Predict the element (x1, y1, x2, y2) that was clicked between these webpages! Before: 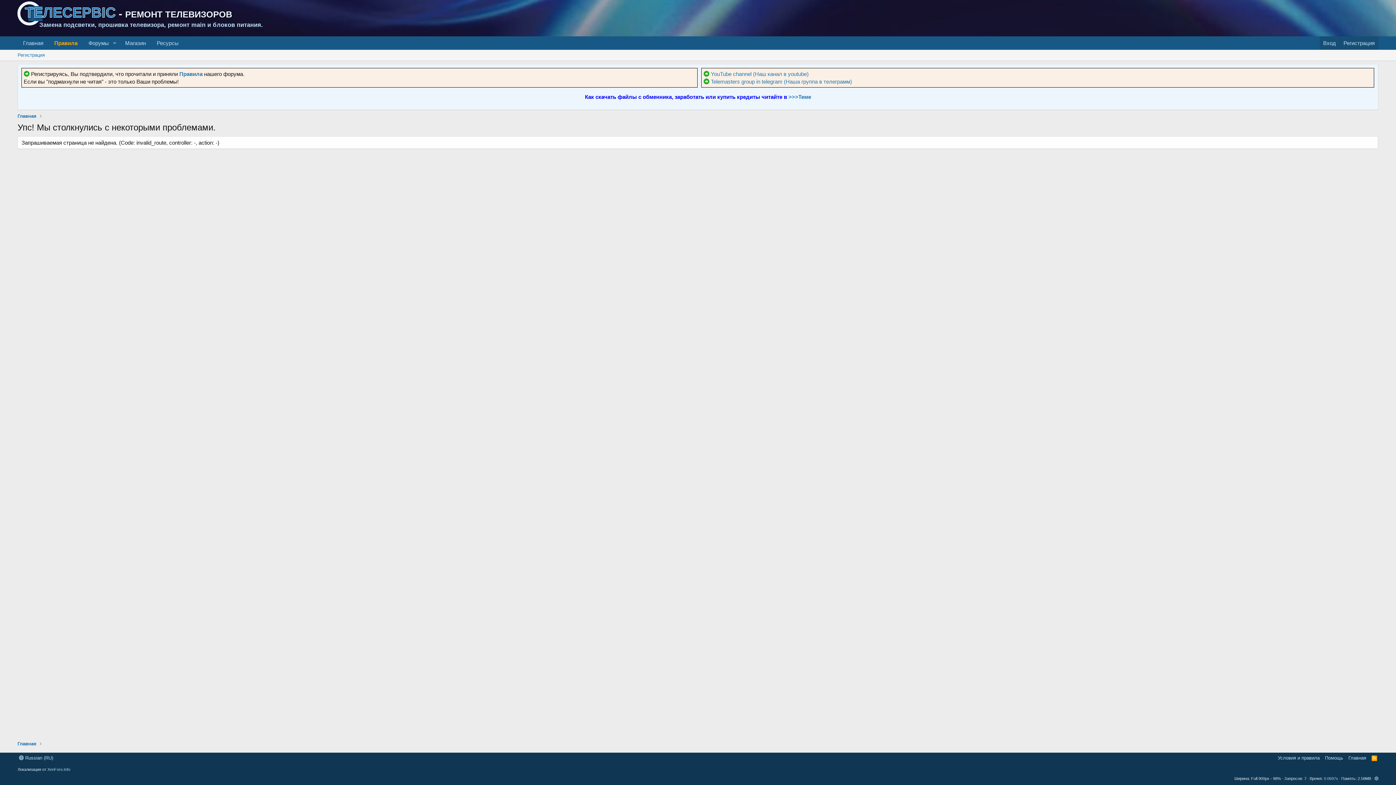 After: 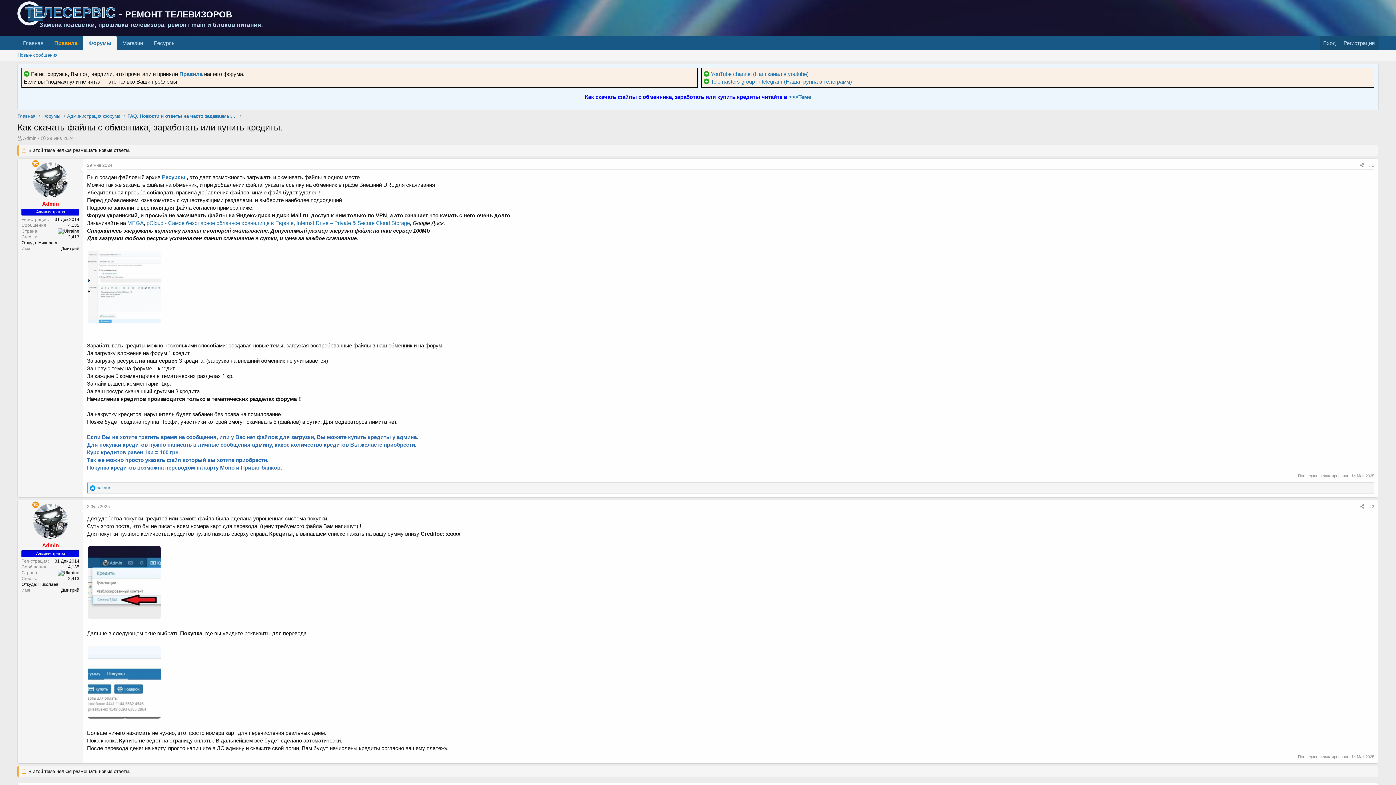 Action: label: >>>Теме bbox: (788, 93, 811, 99)